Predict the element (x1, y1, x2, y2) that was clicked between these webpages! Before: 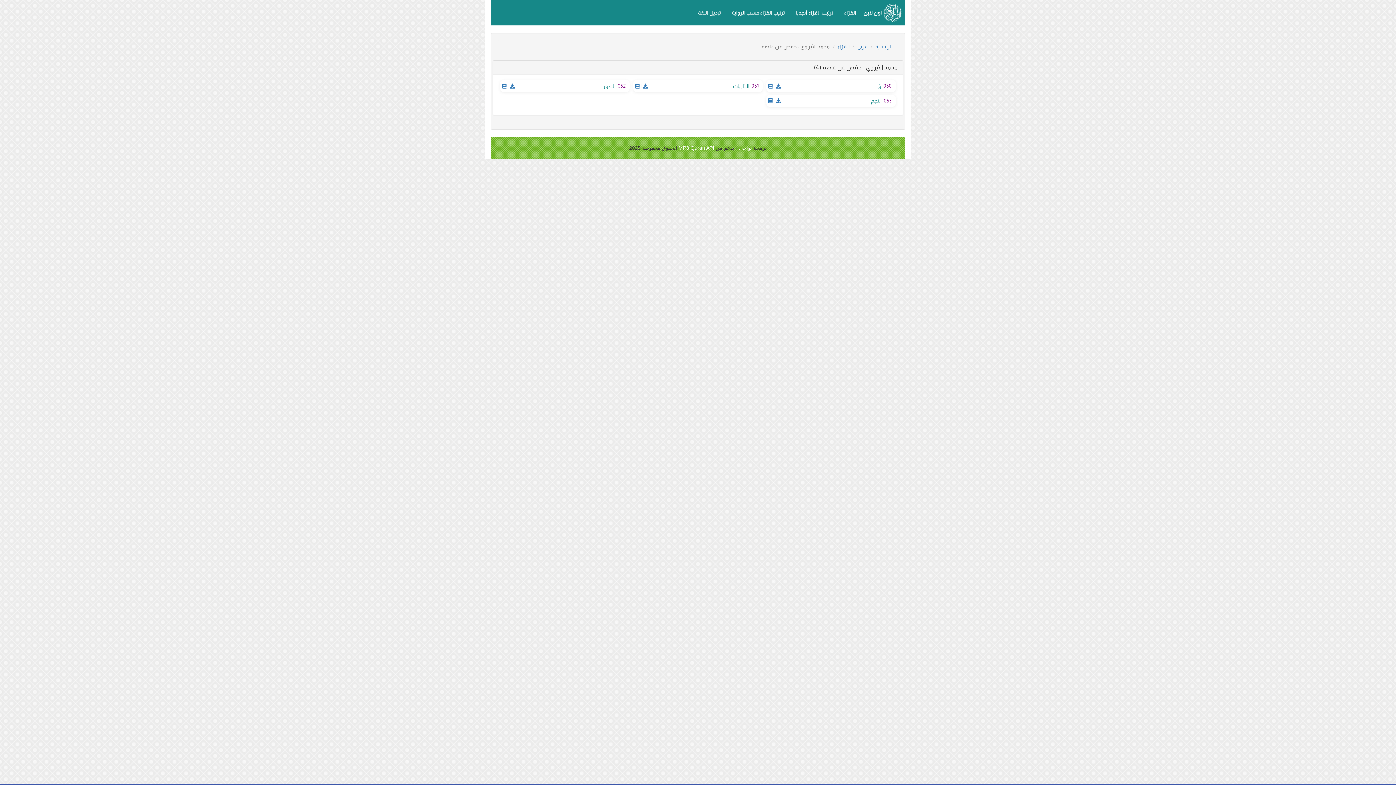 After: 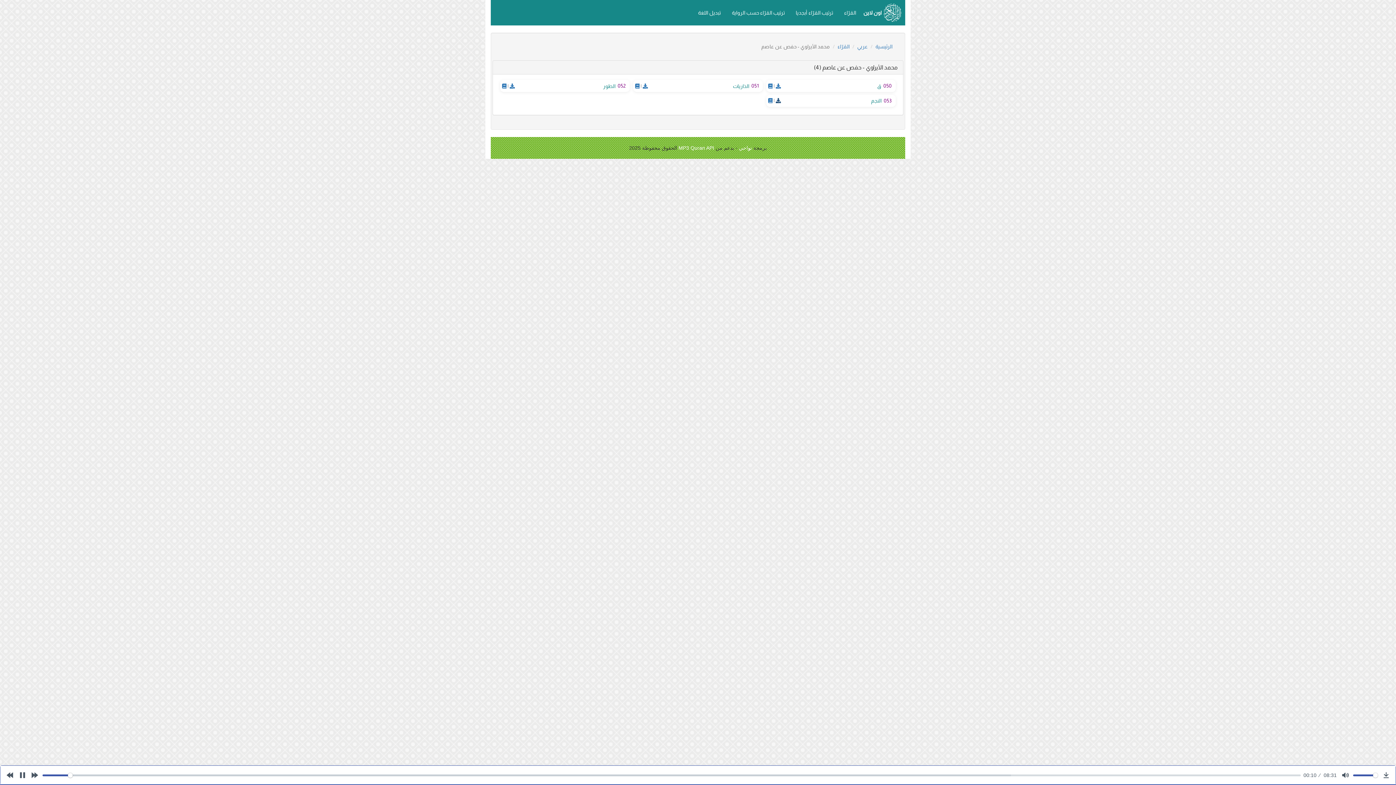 Action: bbox: (776, 97, 781, 103)